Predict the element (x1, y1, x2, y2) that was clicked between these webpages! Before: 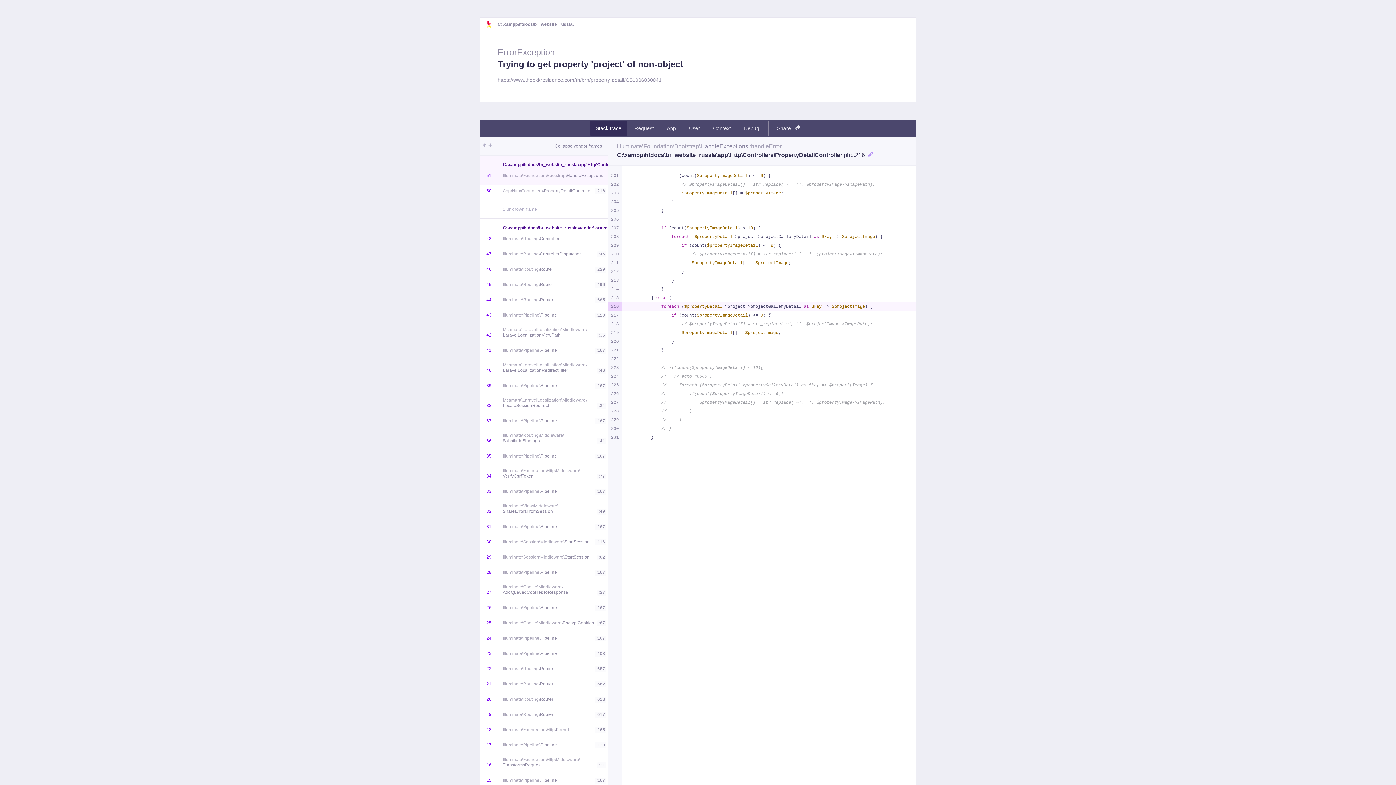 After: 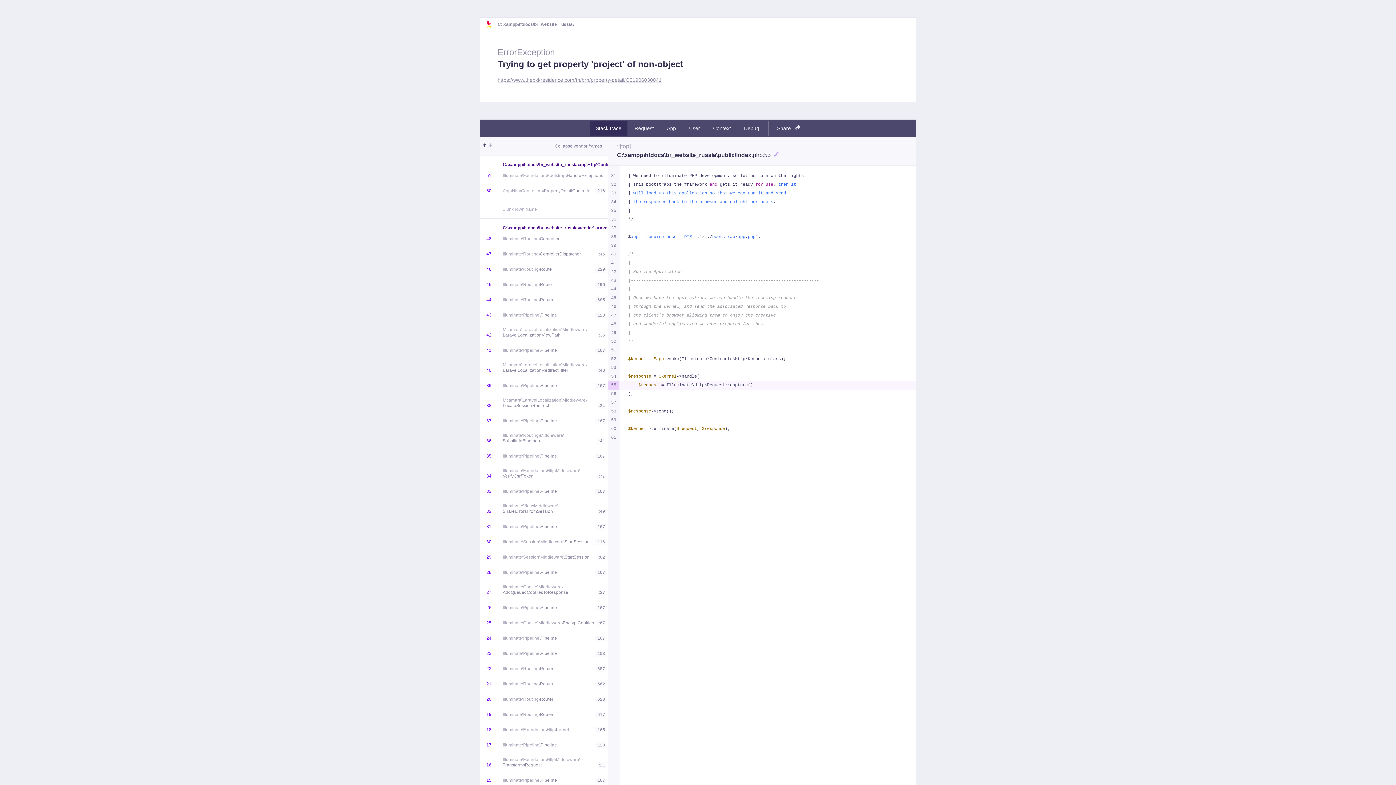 Action: bbox: (482, 142, 486, 149)